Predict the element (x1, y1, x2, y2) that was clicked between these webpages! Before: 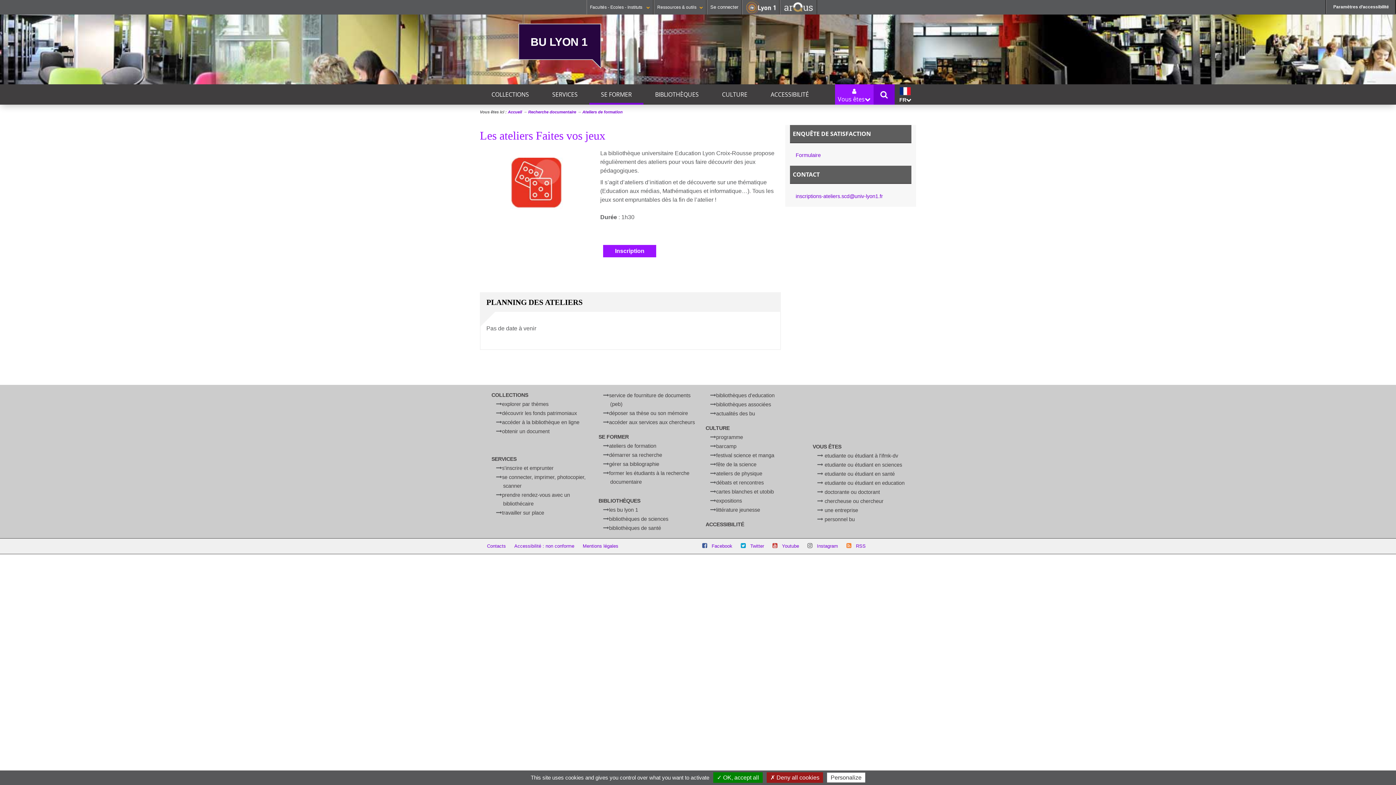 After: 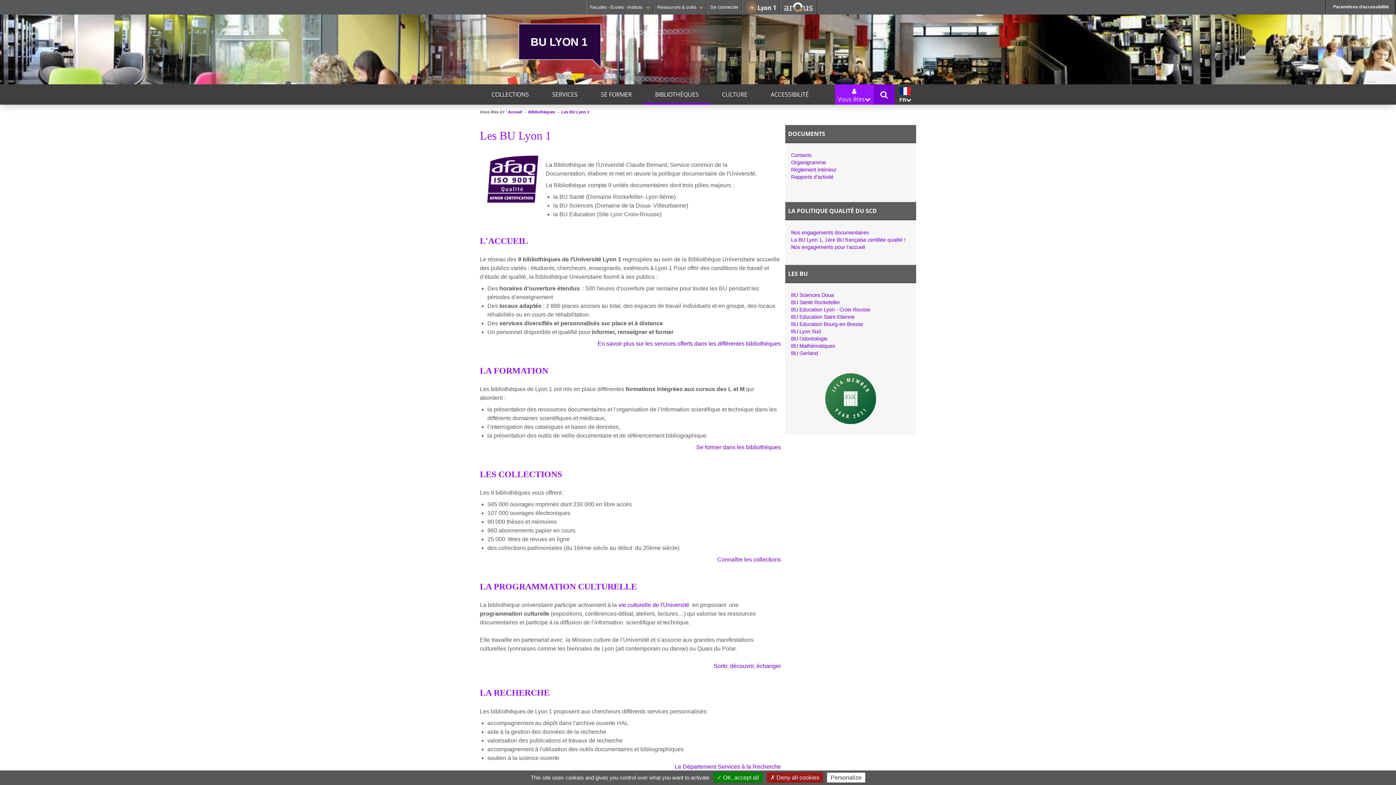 Action: bbox: (609, 507, 638, 513) label: les bu lyon 1